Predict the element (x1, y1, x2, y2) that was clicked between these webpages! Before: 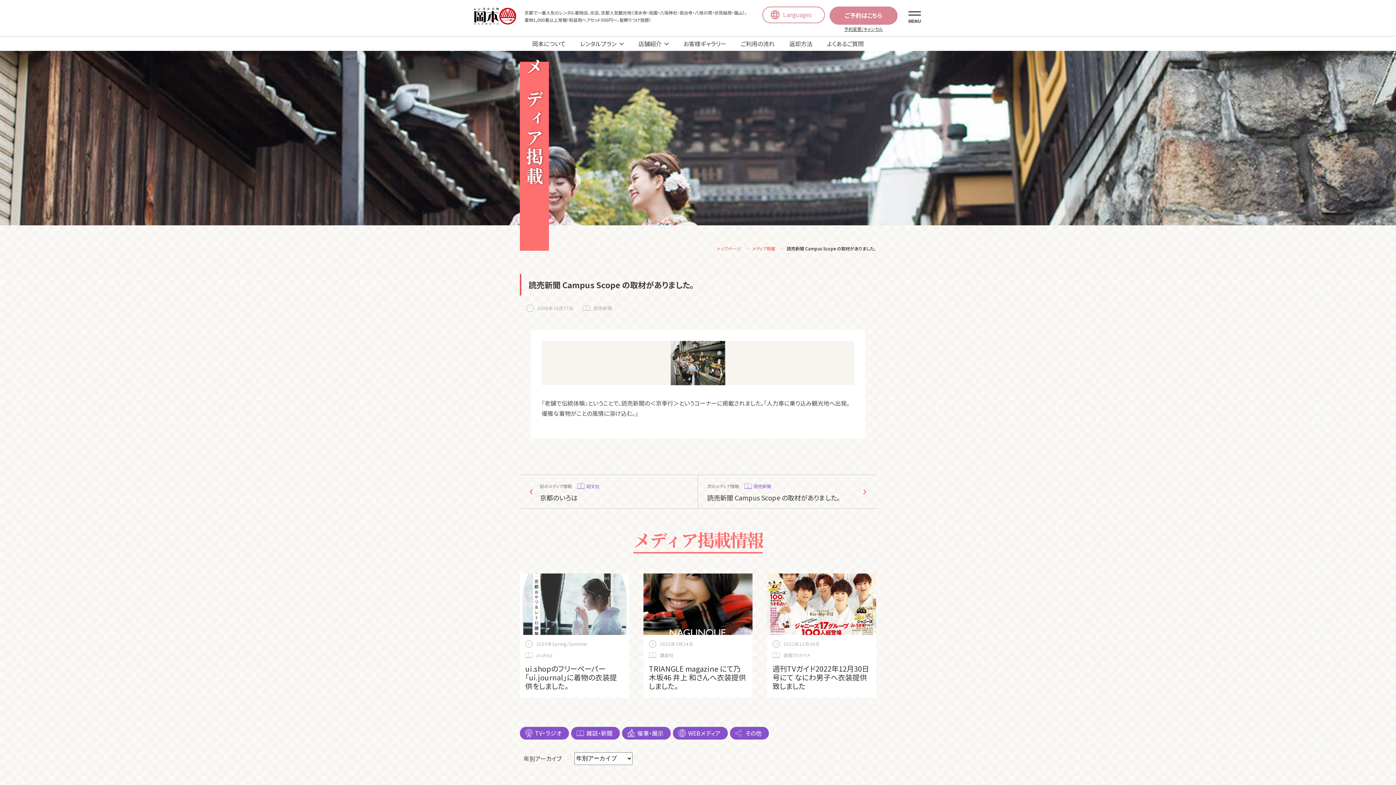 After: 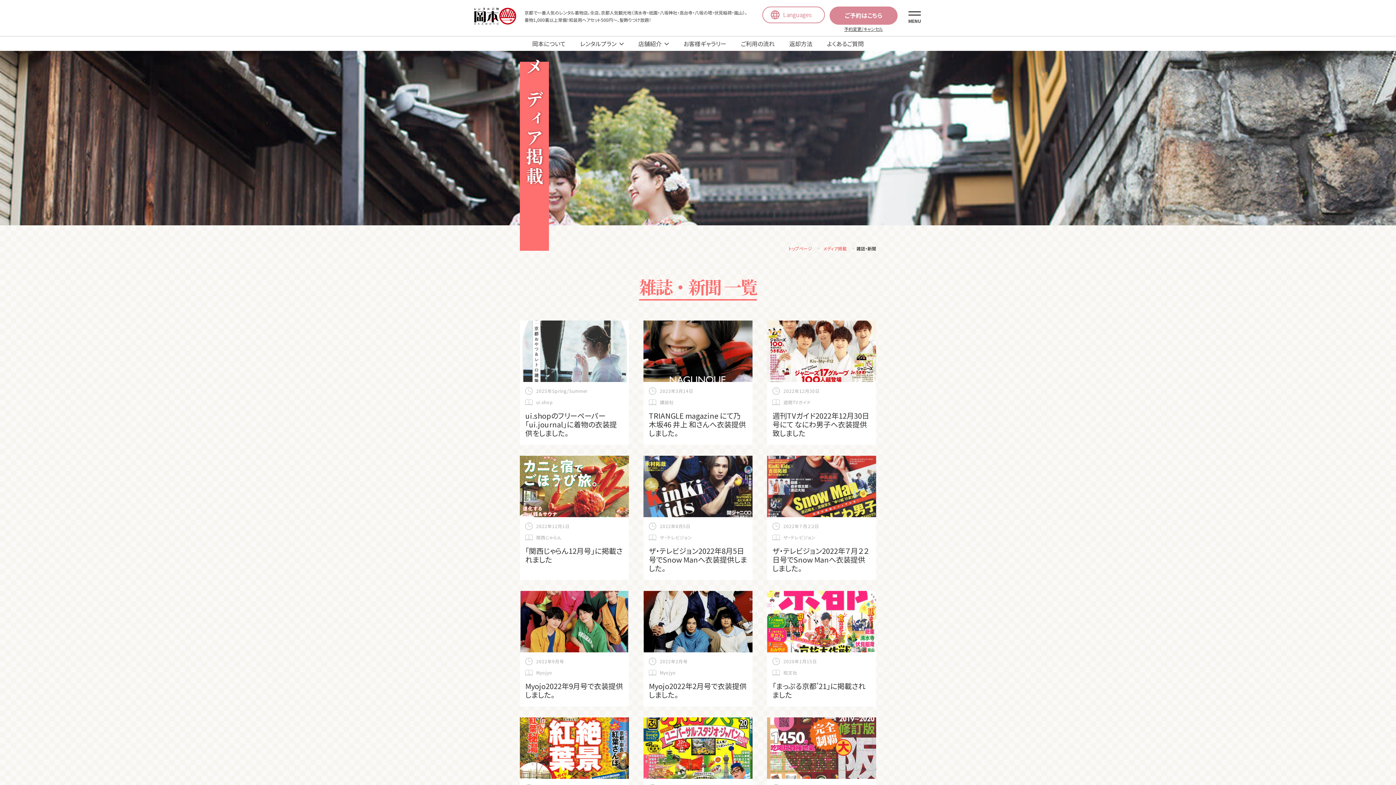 Action: bbox: (571, 727, 620, 740) label: 雑誌・新聞